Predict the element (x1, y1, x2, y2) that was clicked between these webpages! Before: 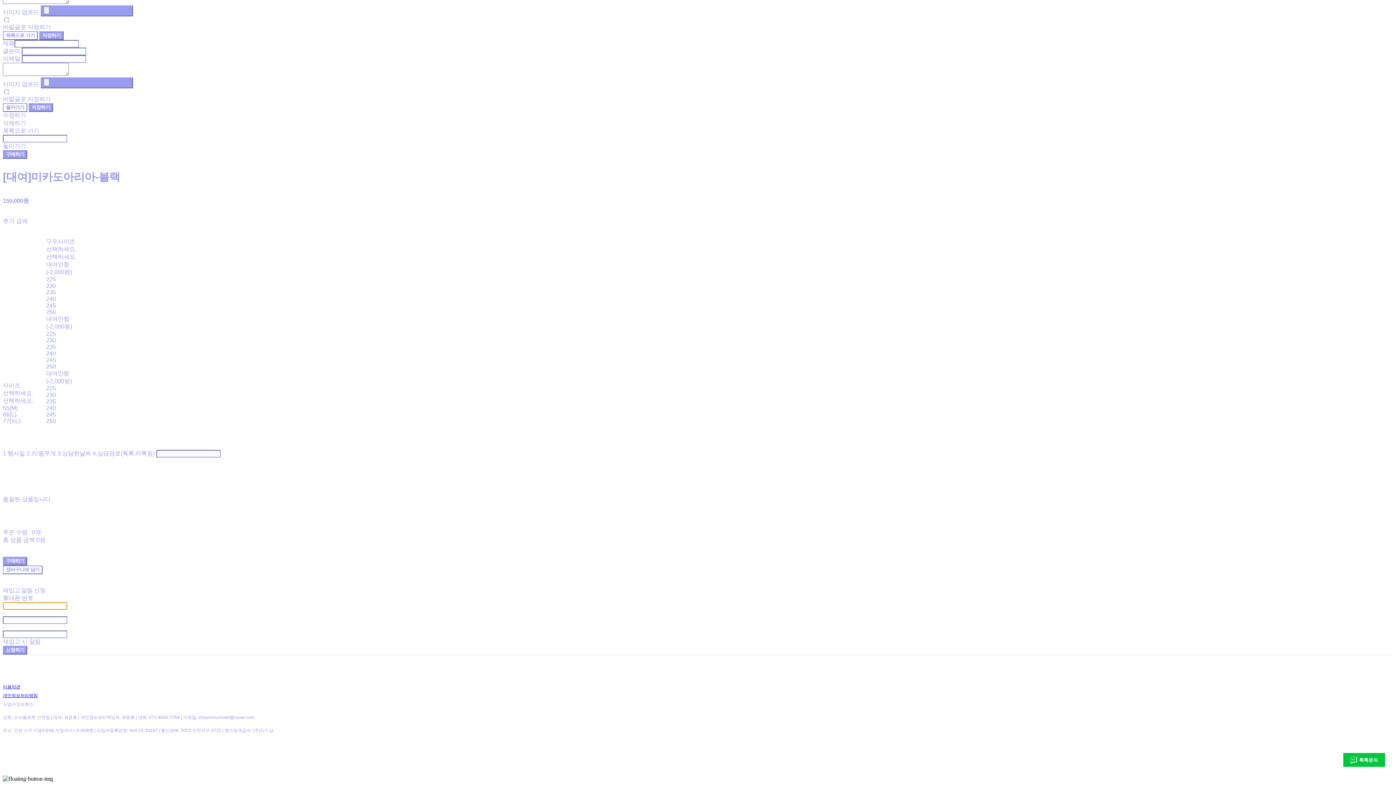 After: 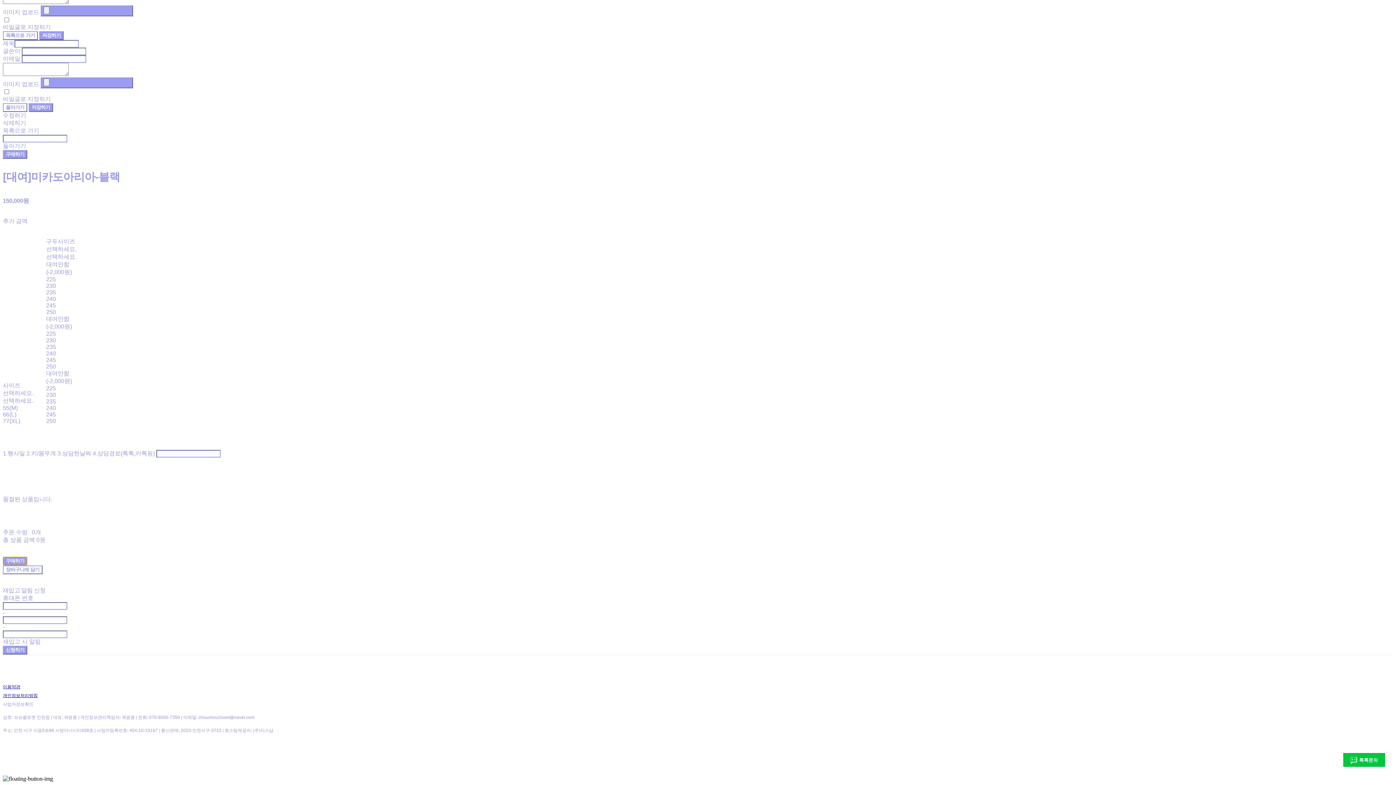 Action: bbox: (2, 557, 27, 565) label: 구매하기